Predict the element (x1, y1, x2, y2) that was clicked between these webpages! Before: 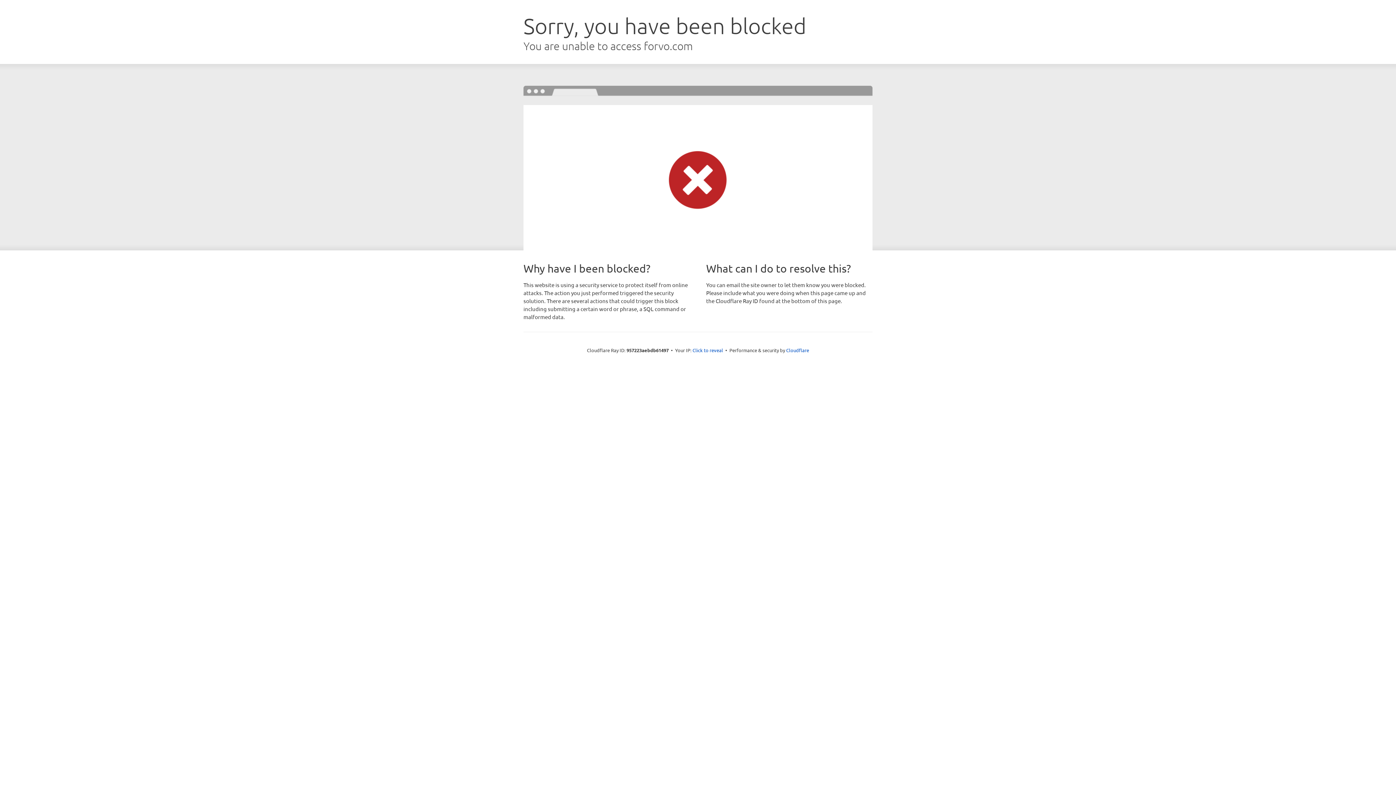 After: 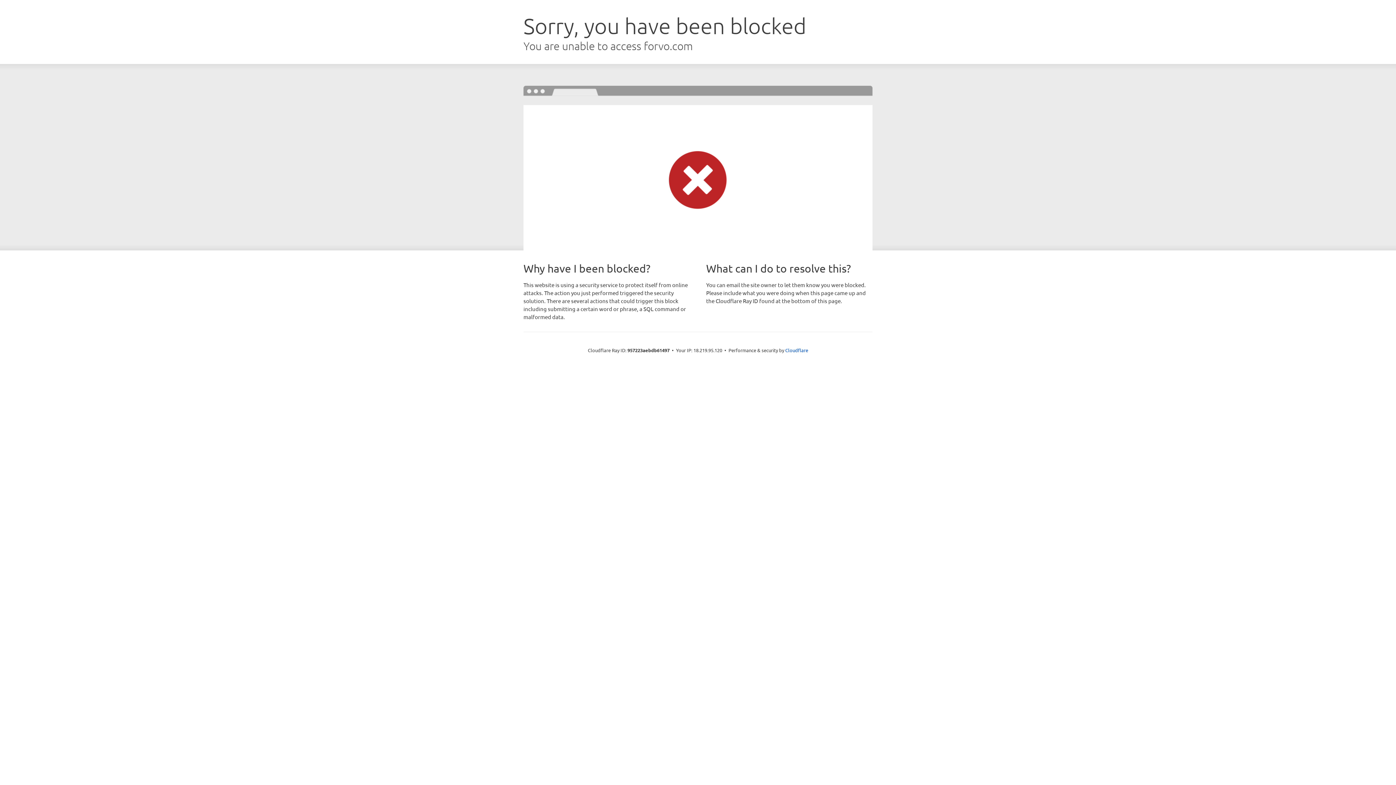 Action: bbox: (692, 346, 723, 353) label: Click to reveal